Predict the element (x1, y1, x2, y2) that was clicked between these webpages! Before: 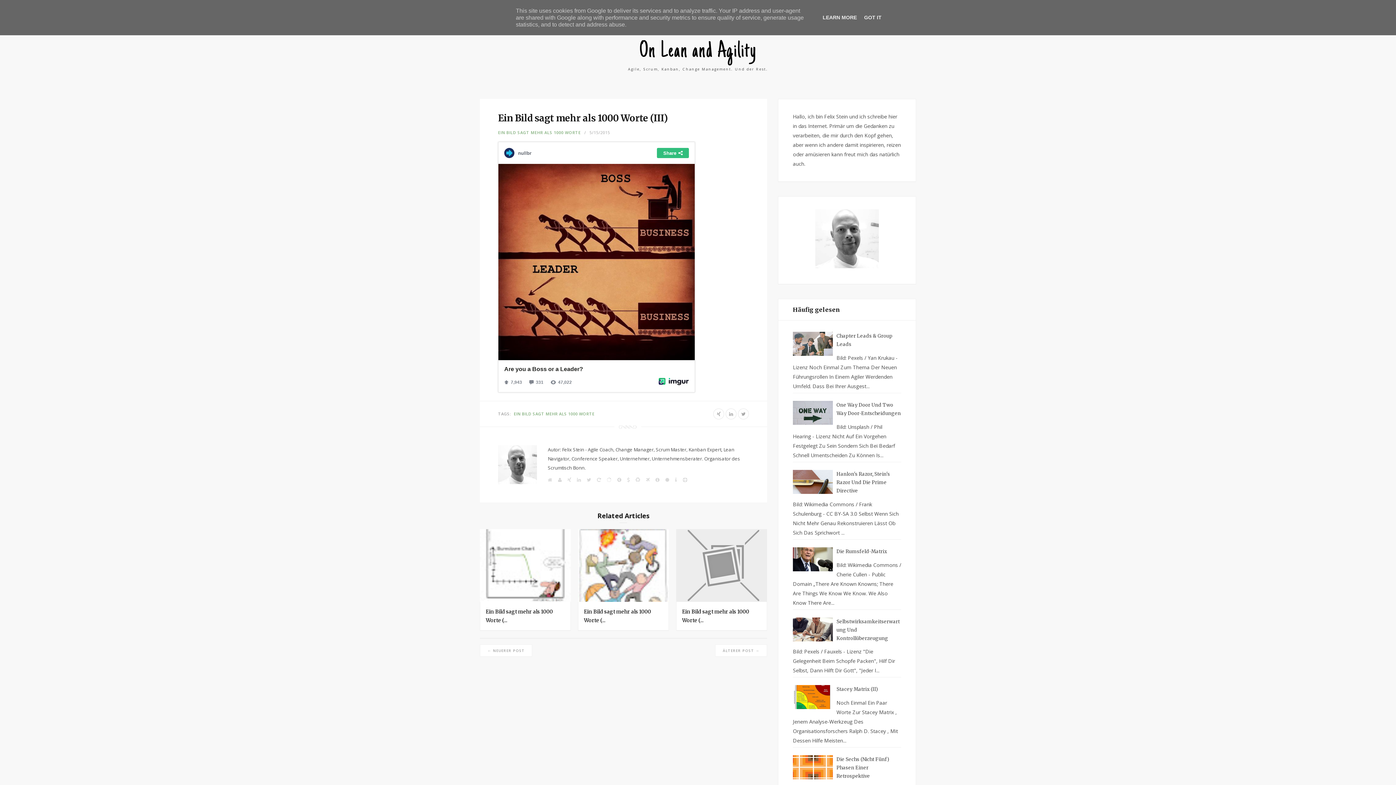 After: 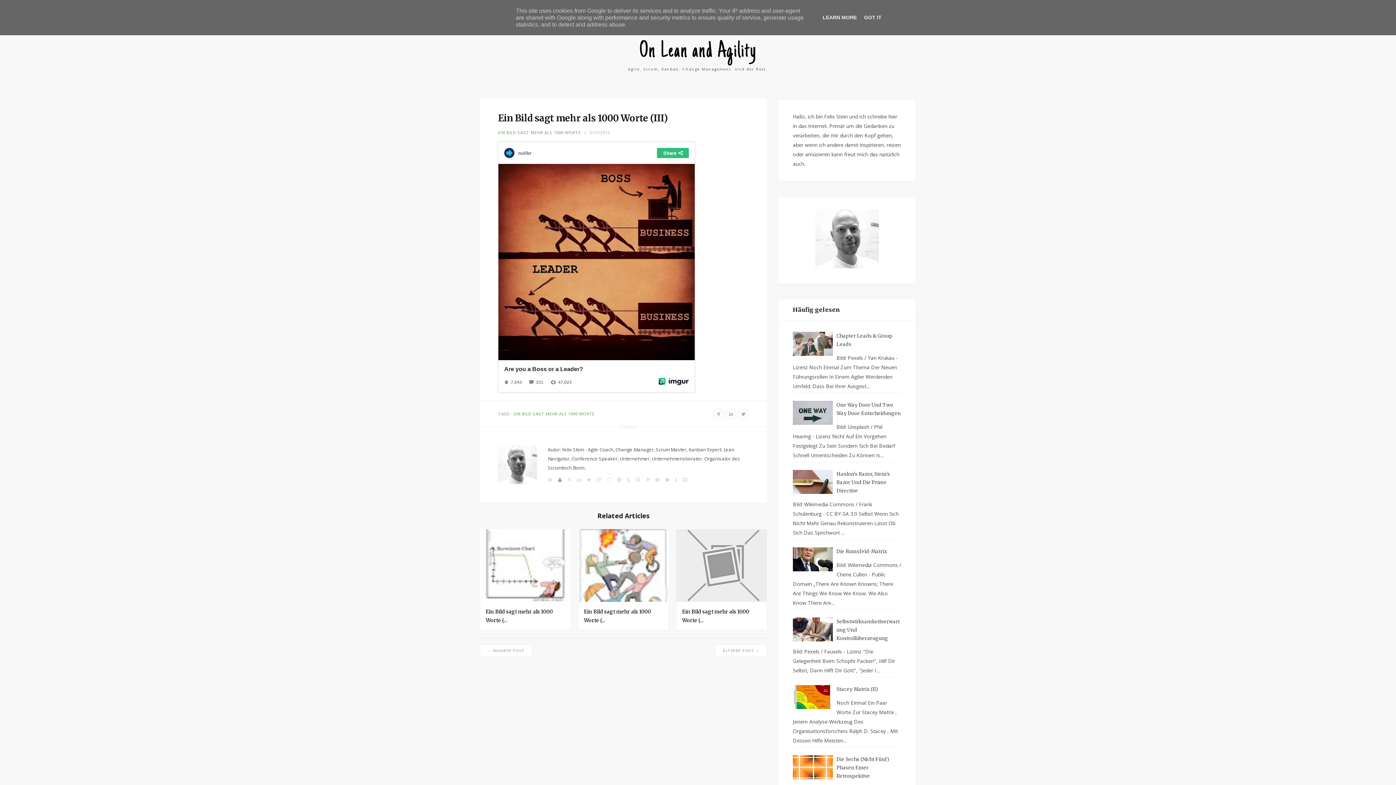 Action: bbox: (558, 477, 561, 482) label: Agile Process